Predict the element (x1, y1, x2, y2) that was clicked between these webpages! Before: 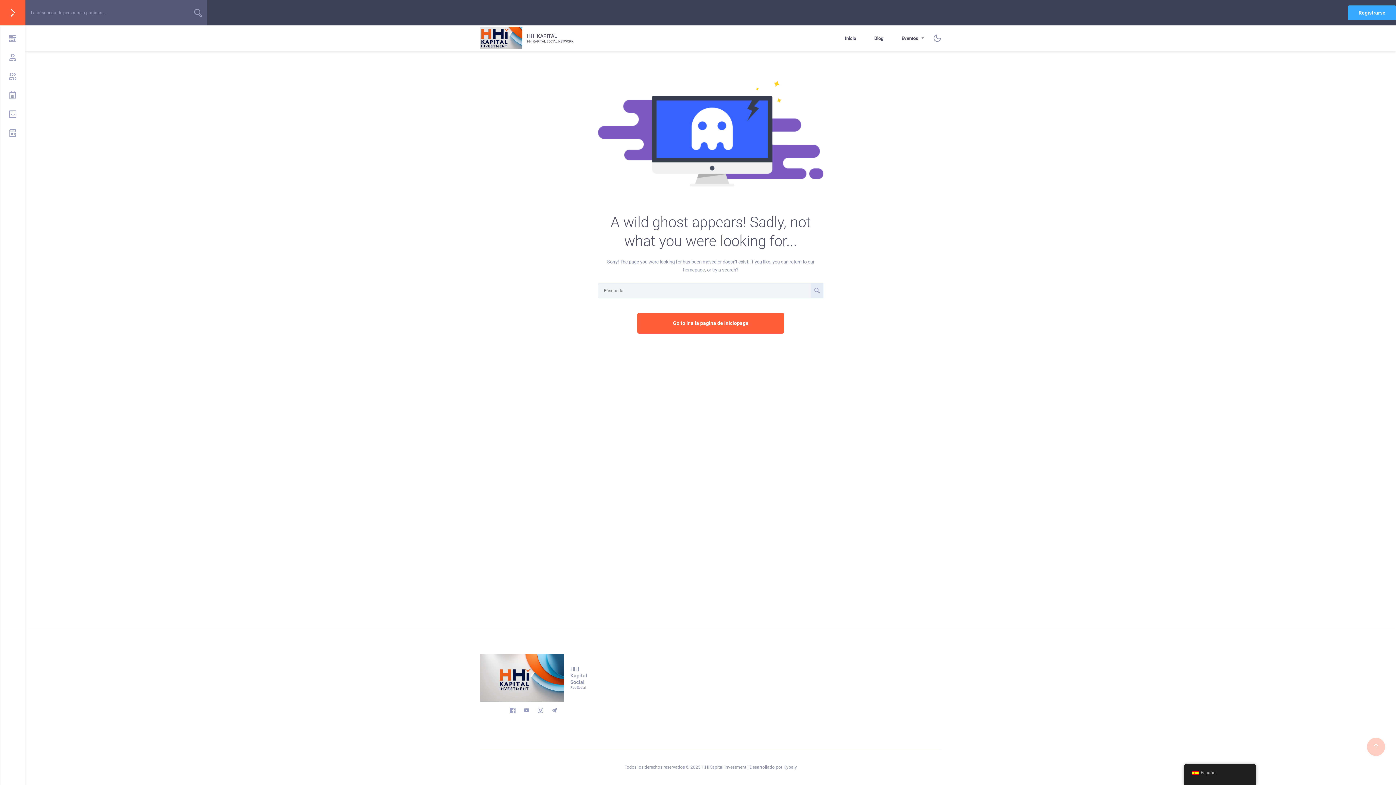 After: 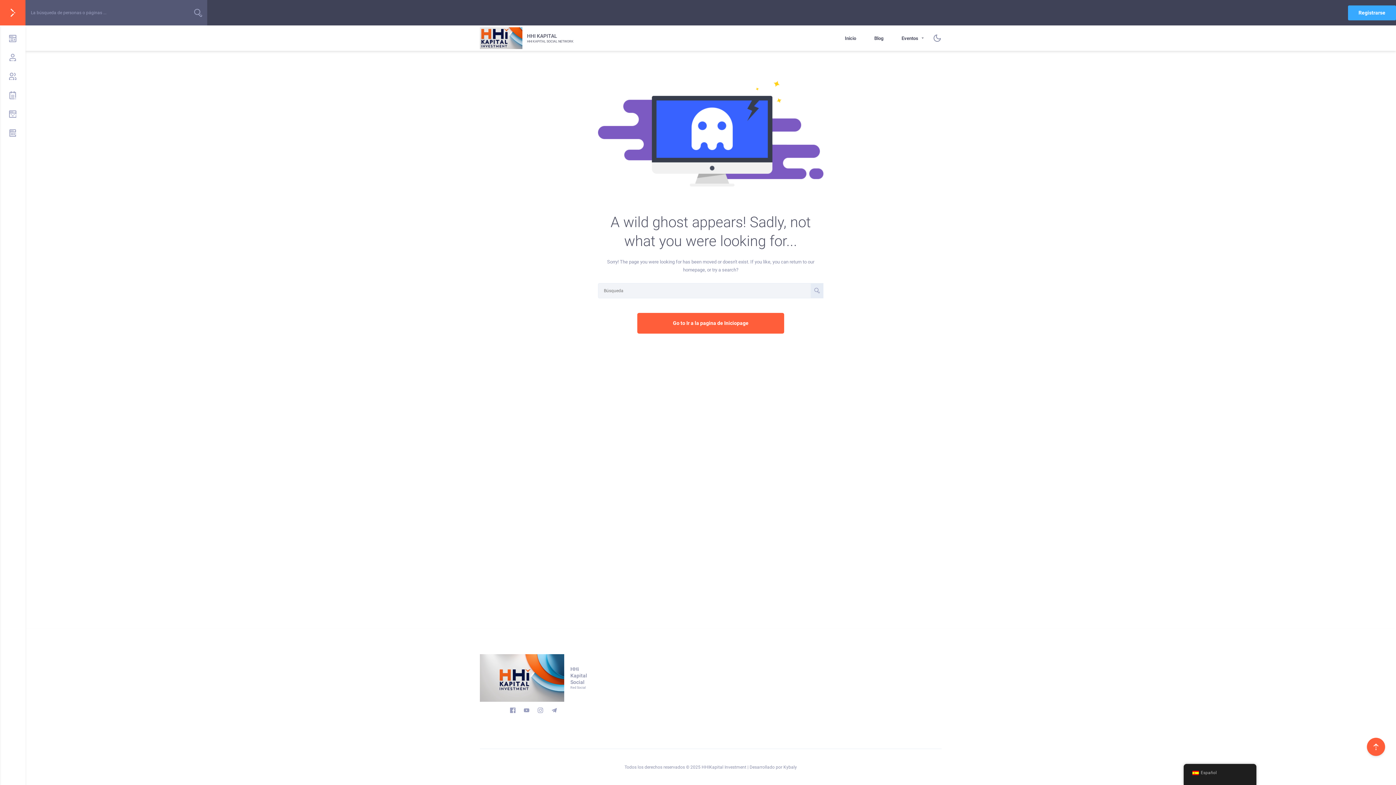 Action: bbox: (1367, 738, 1385, 756)